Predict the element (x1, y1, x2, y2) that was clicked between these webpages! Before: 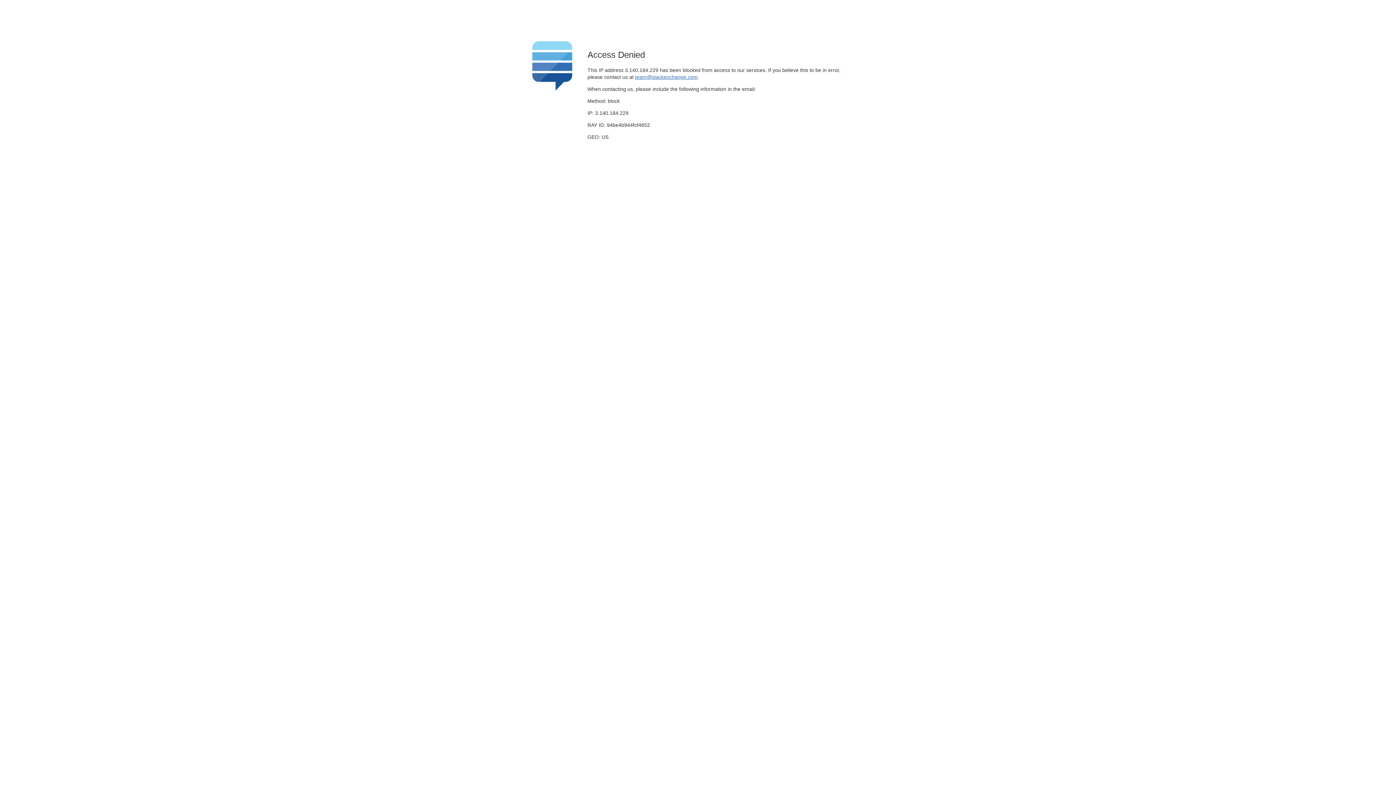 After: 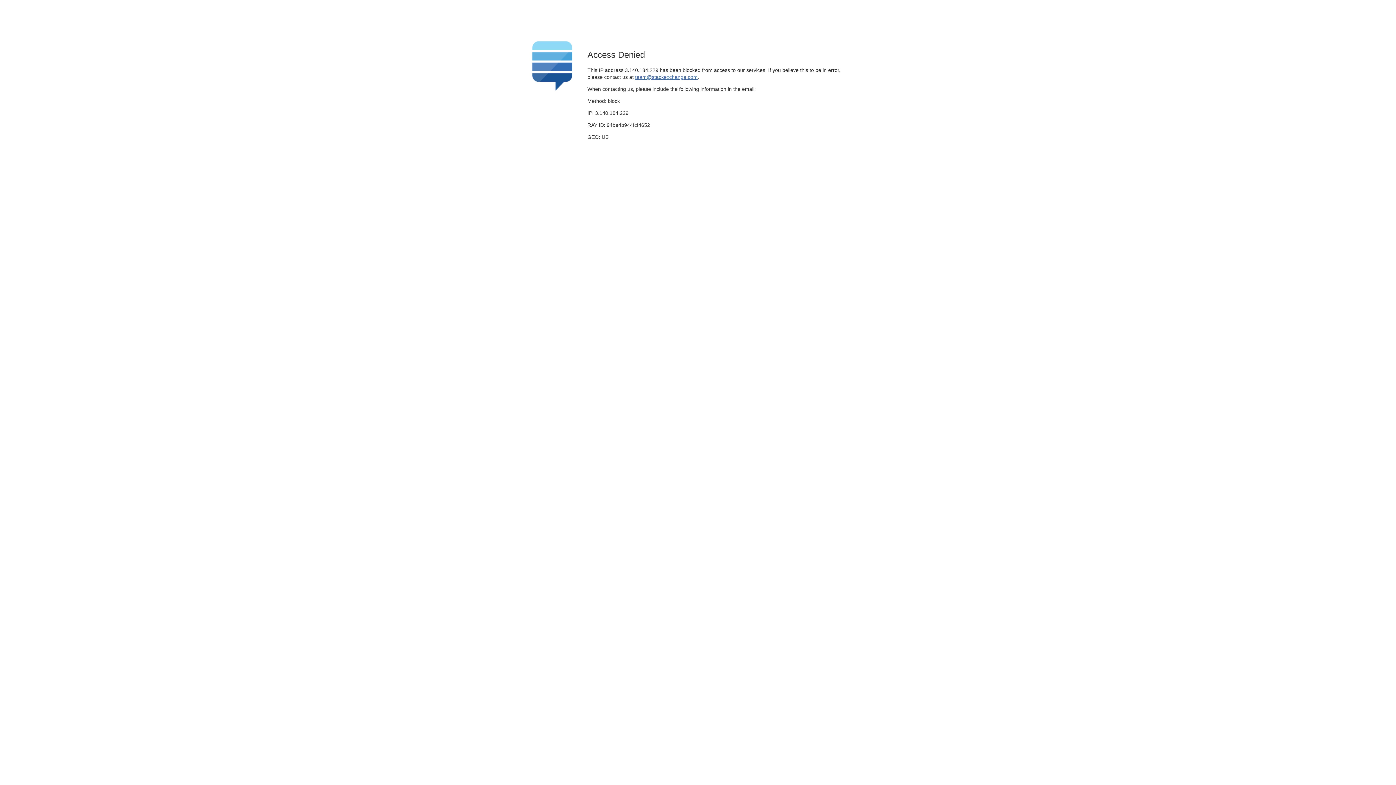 Action: bbox: (635, 74, 697, 79) label: team@stackexchange.com